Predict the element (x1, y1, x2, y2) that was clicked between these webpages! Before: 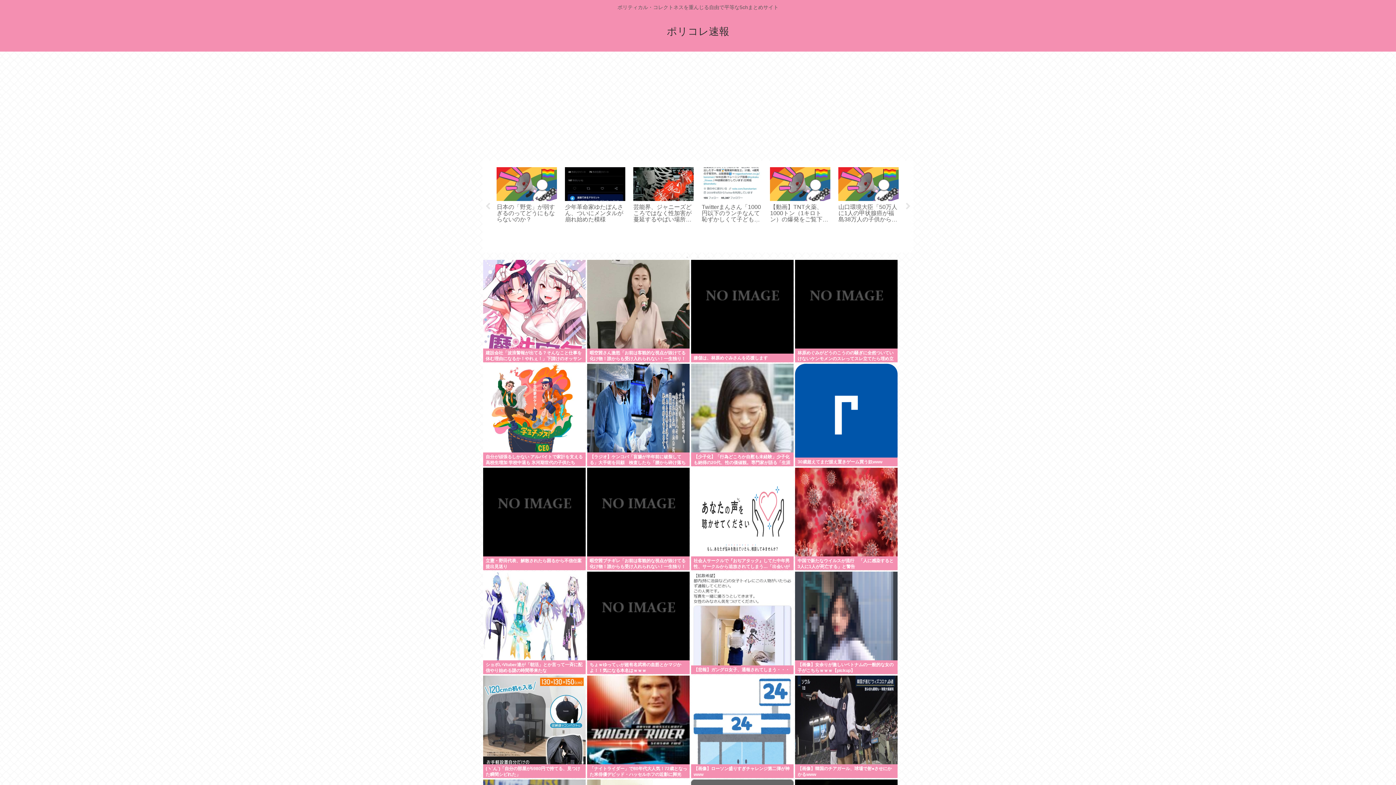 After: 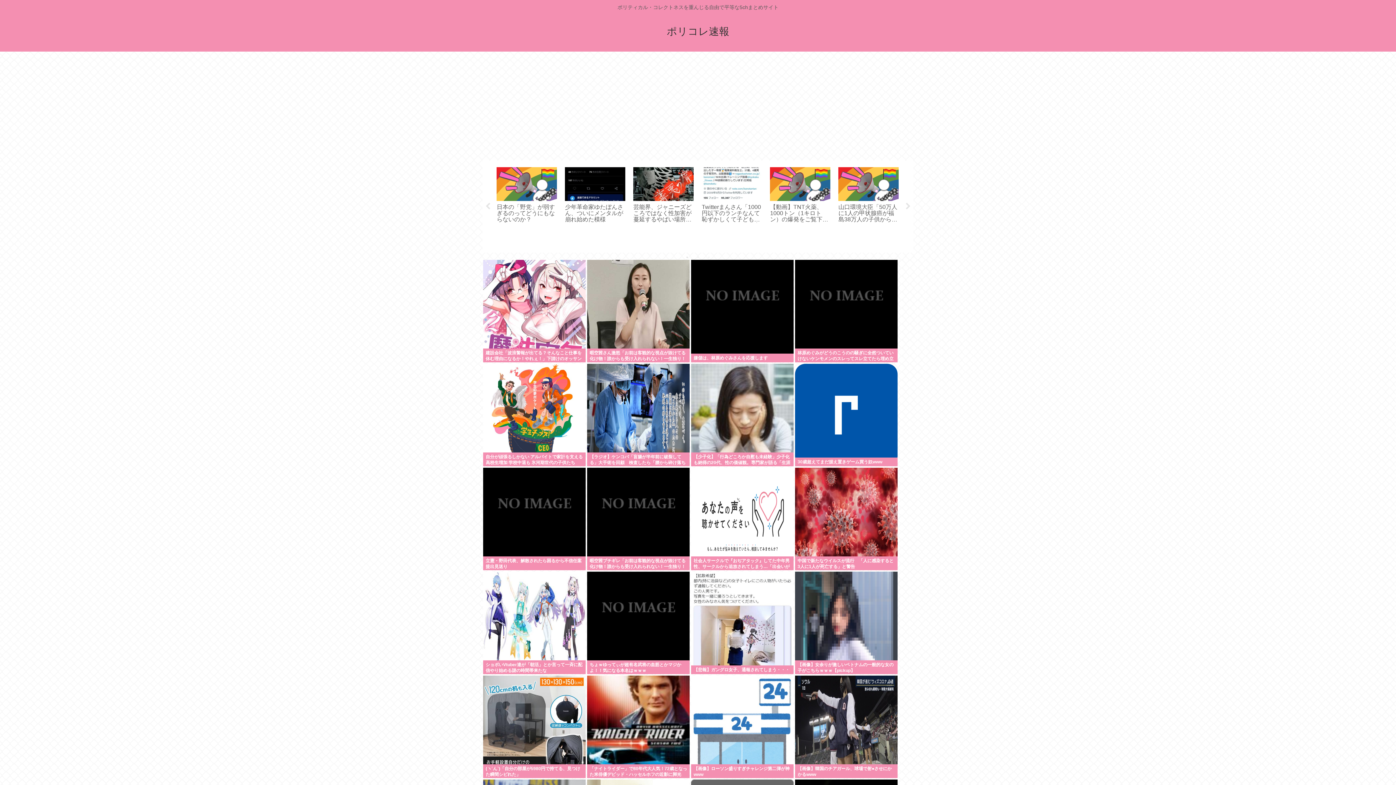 Action: bbox: (691, 571, 793, 691)